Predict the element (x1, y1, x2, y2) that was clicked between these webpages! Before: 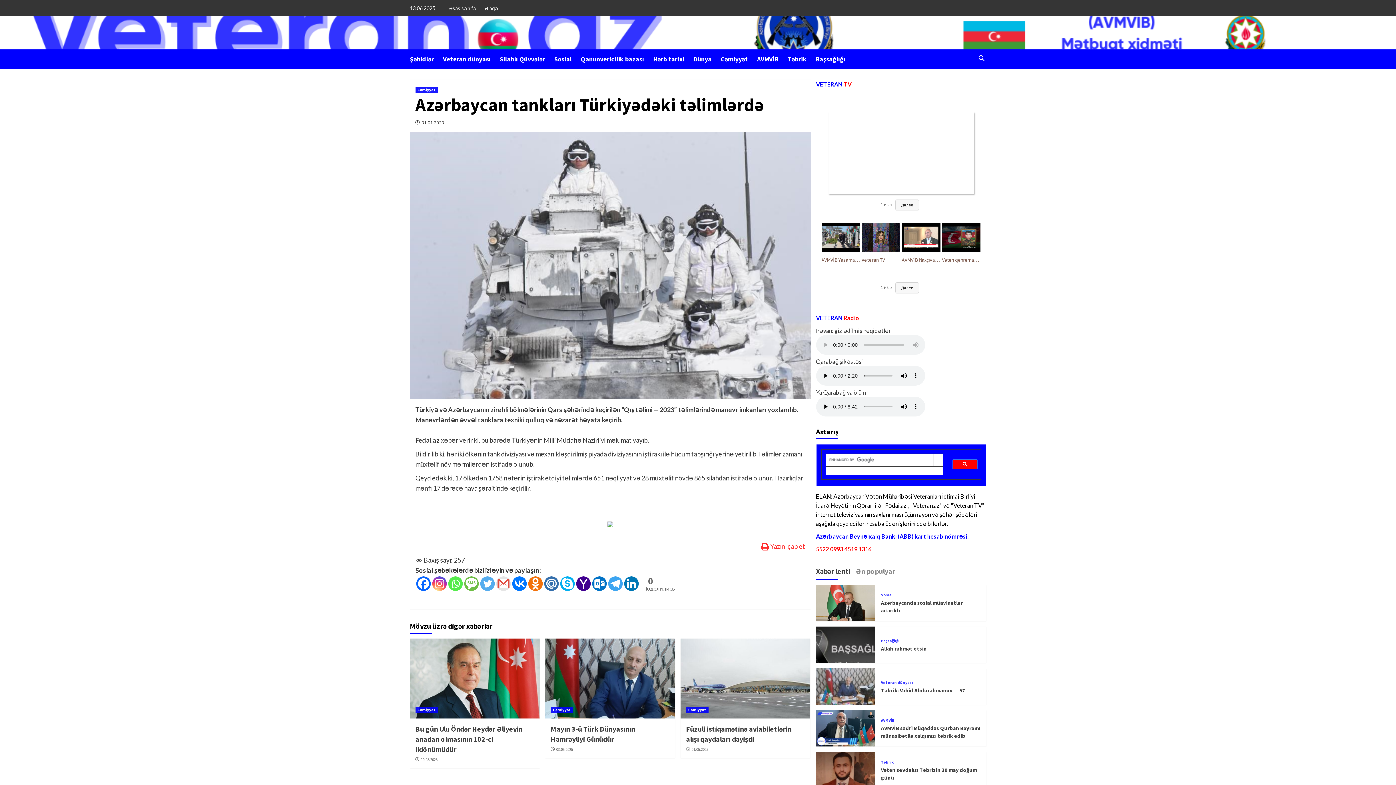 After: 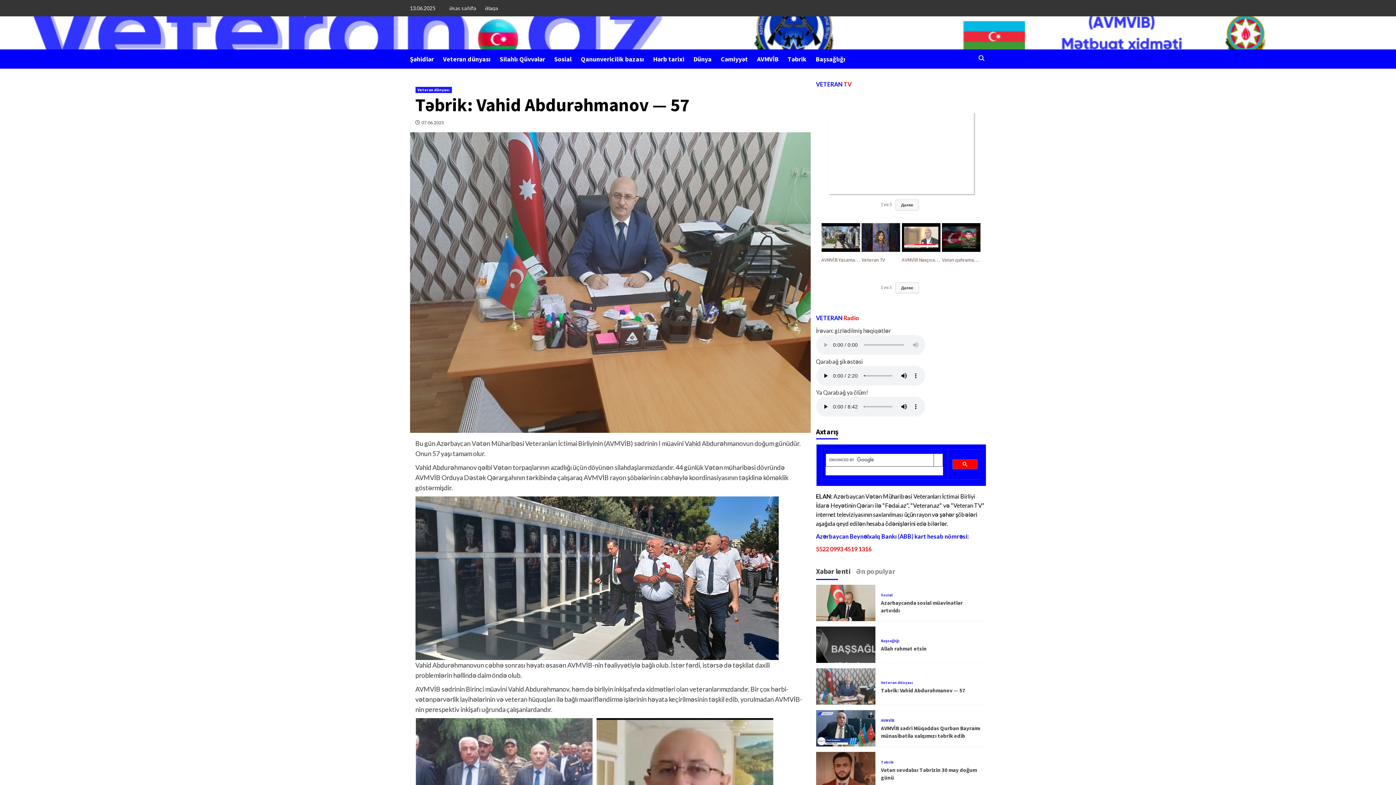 Action: label: Təbrik: Vahid Abdurəhmanov — 57 bbox: (881, 687, 965, 694)